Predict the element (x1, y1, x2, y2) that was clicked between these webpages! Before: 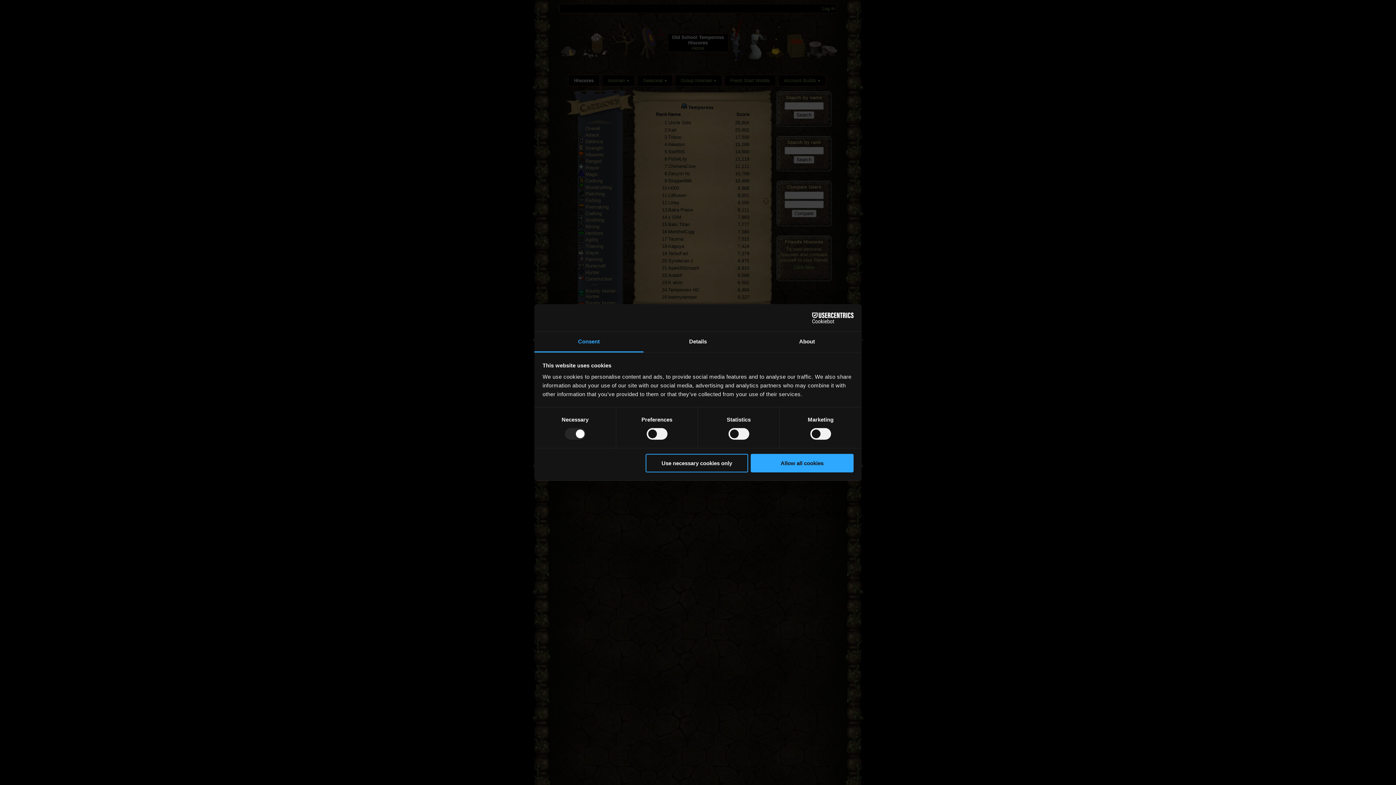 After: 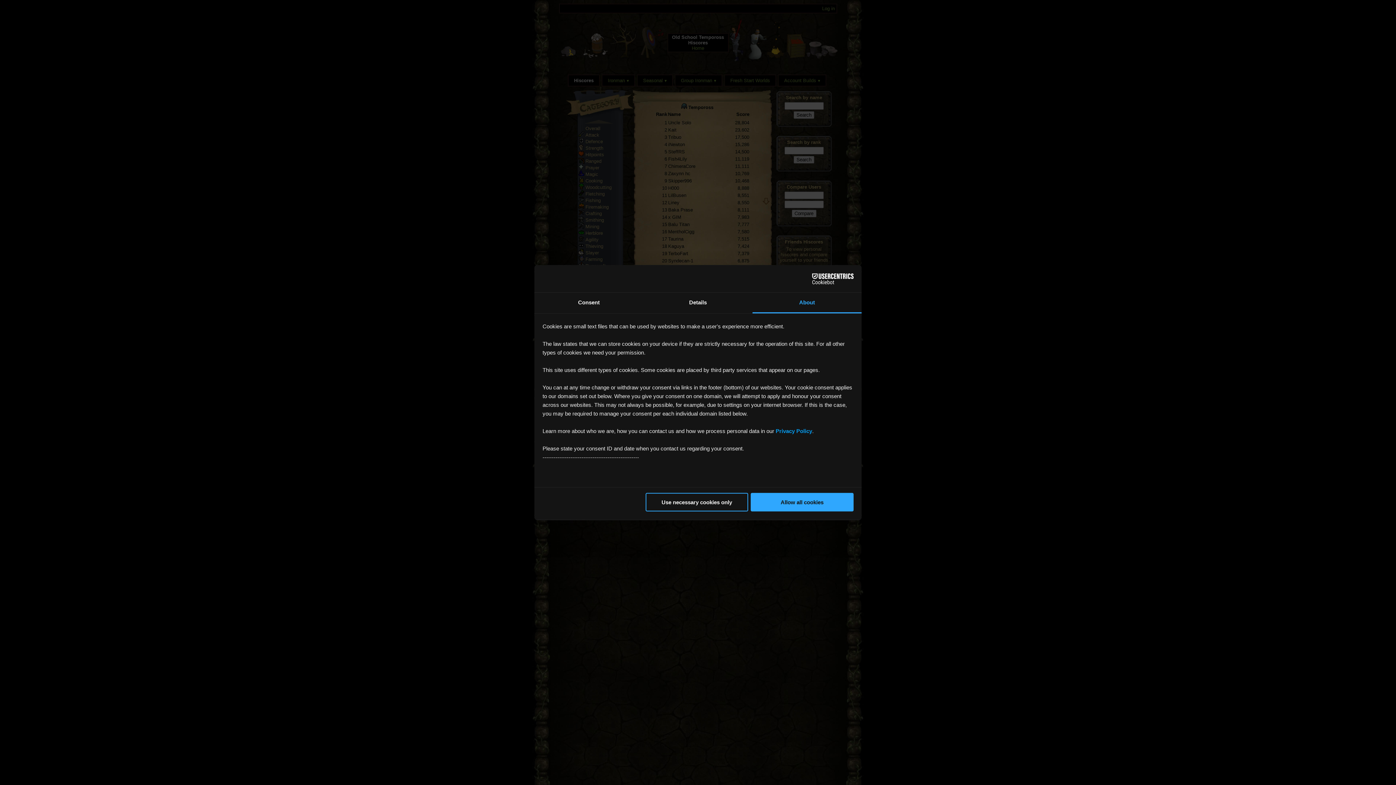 Action: bbox: (752, 331, 861, 352) label: About